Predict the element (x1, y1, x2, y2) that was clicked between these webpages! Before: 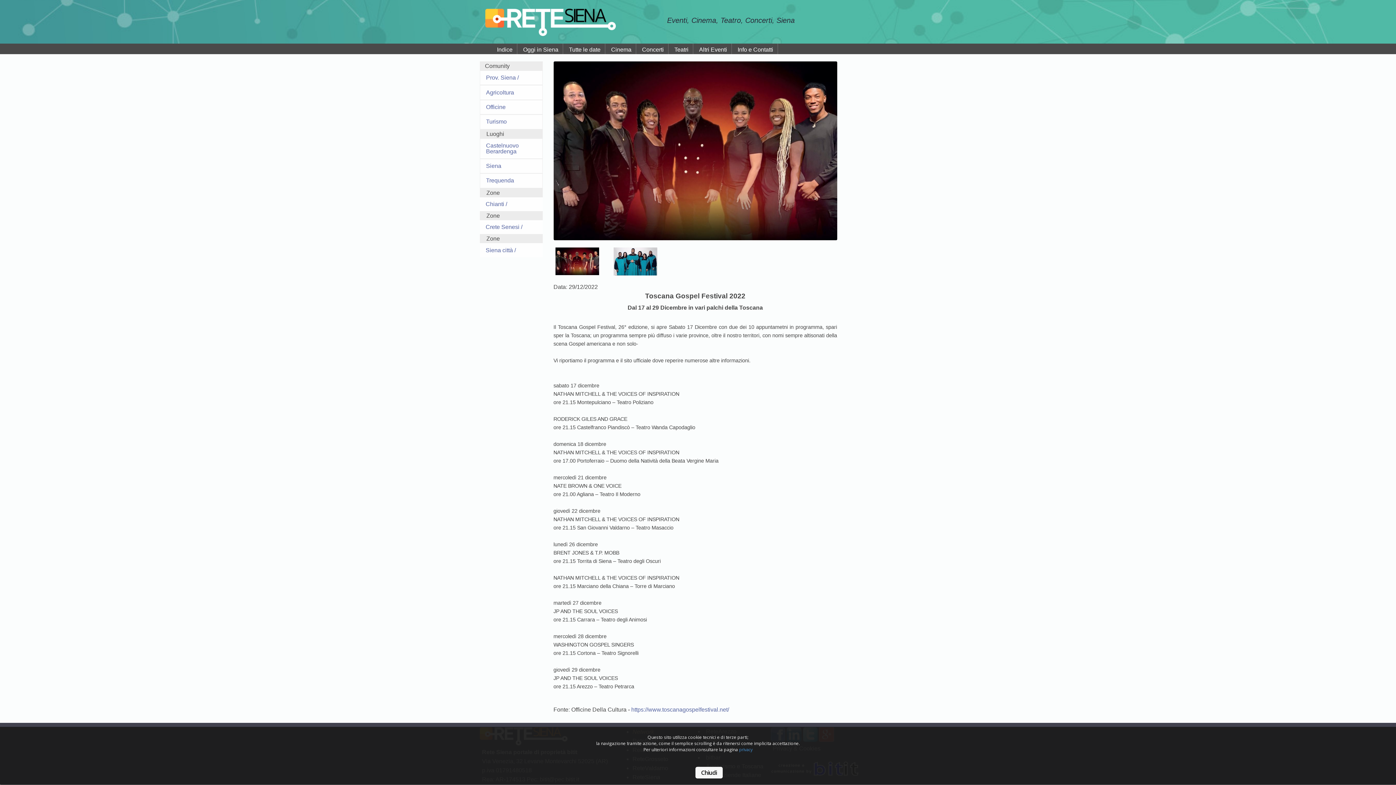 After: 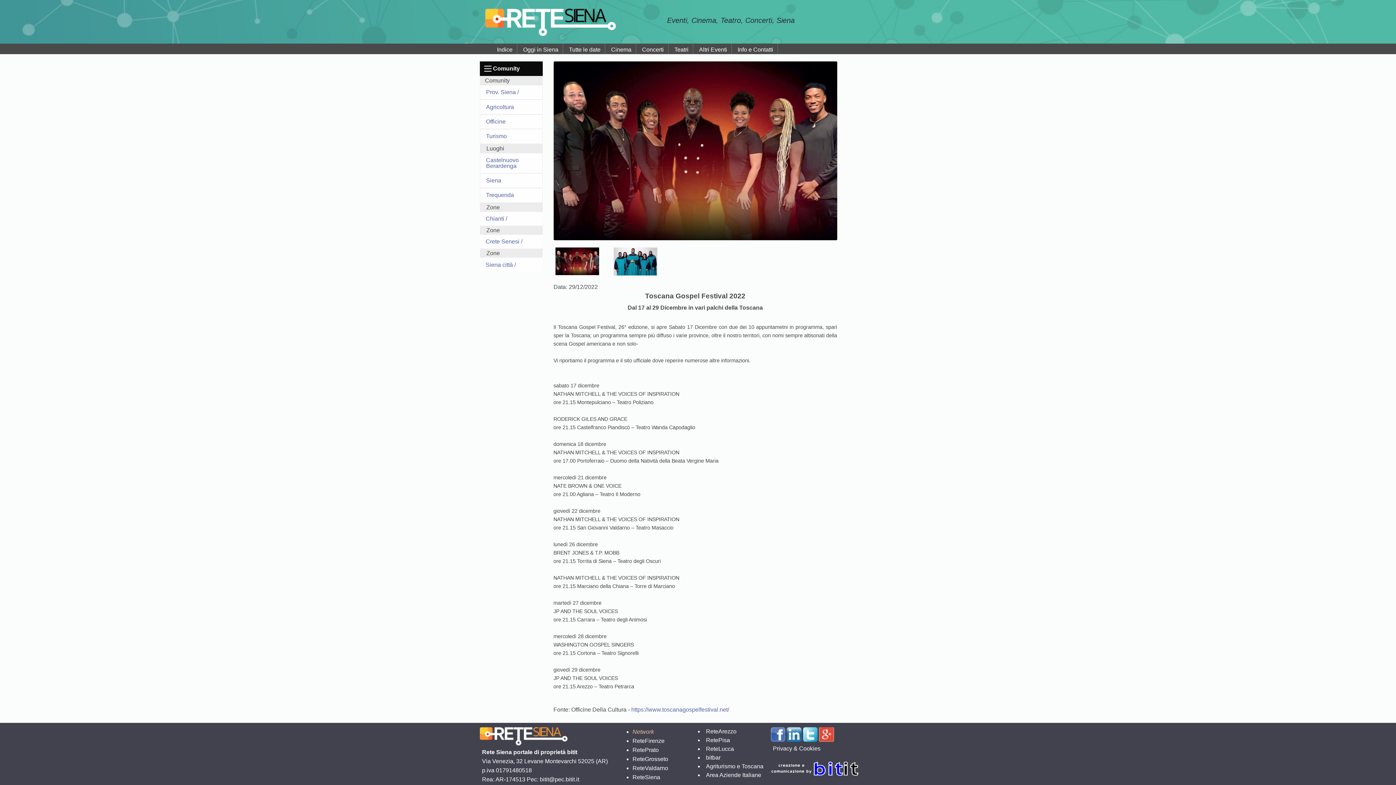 Action: label: Castelnuovo Berardenga bbox: (480, 138, 542, 158)